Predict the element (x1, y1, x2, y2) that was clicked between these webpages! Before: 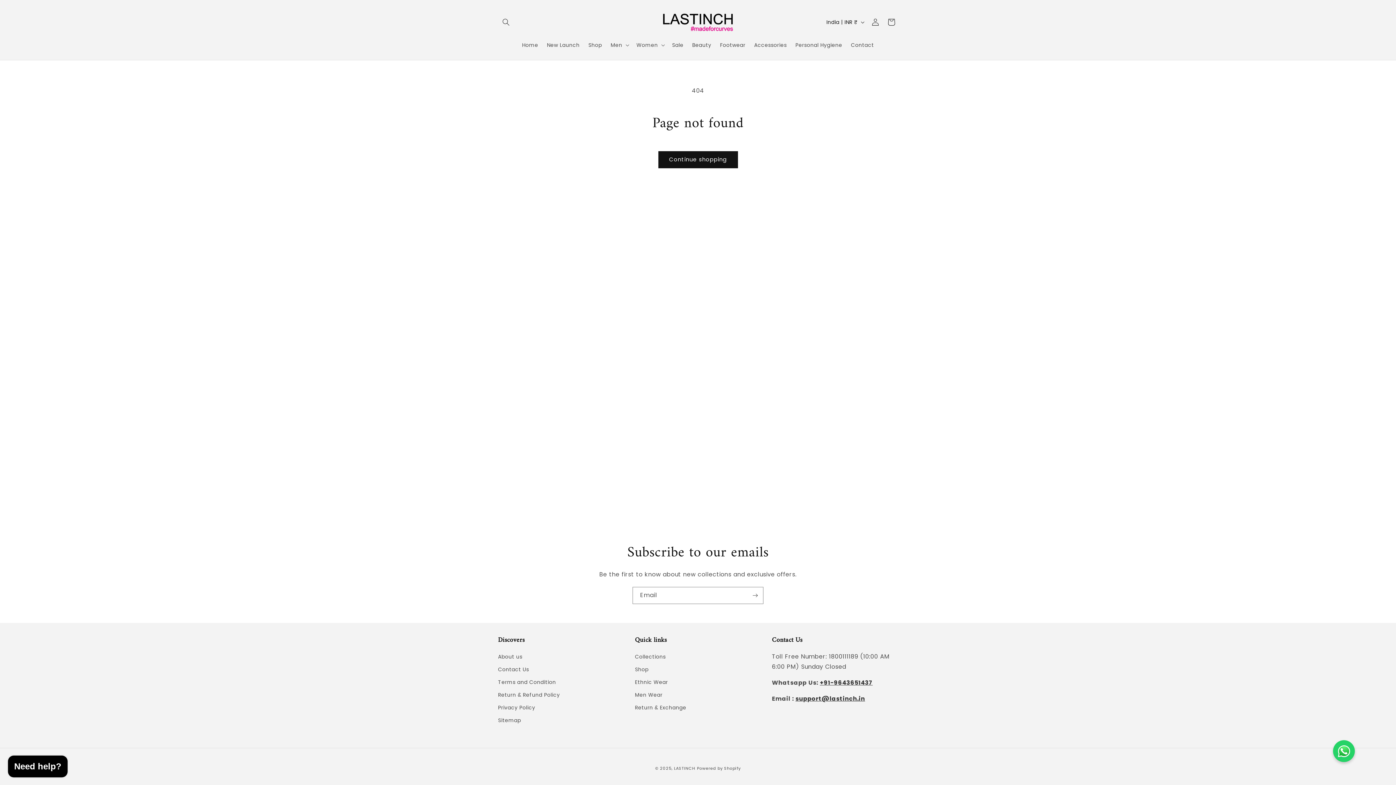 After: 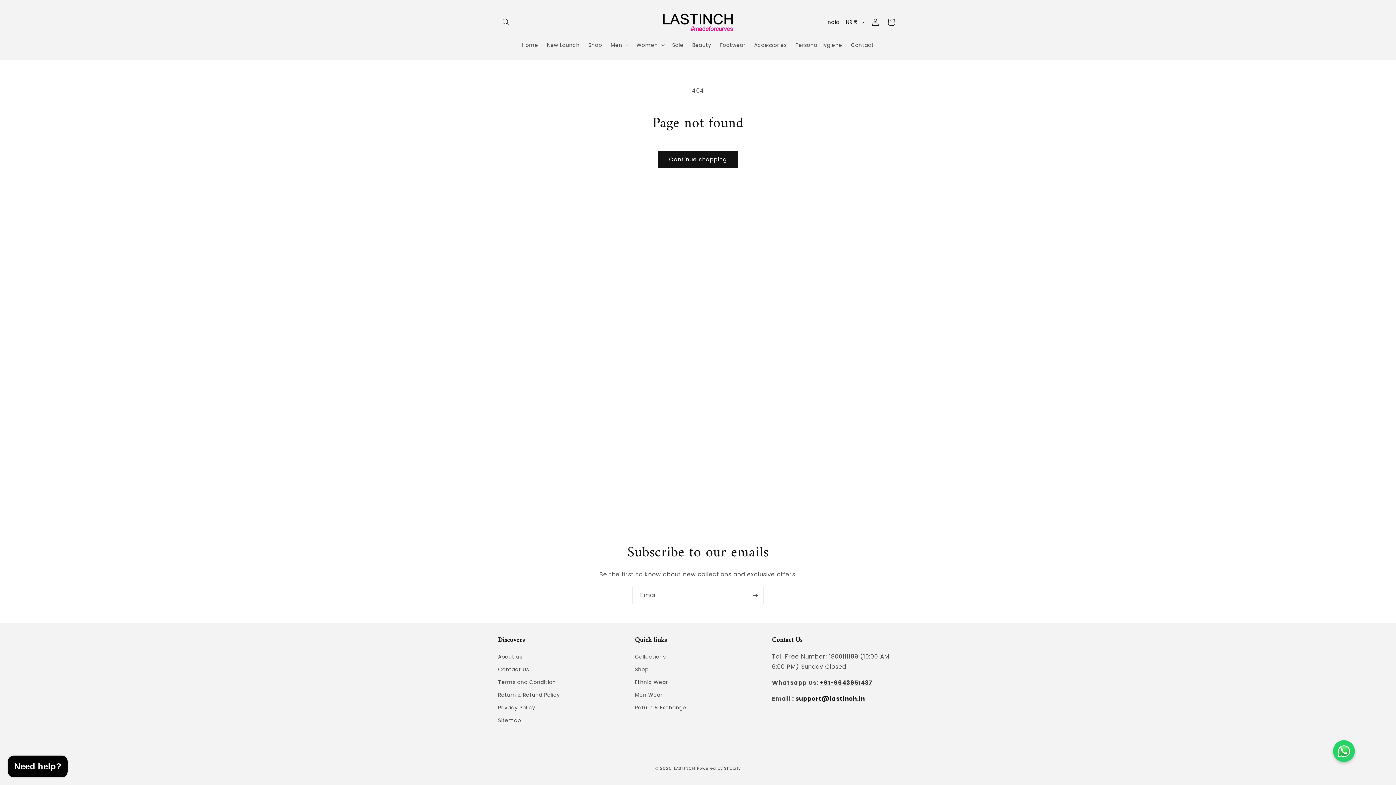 Action: label: support@lastinch.in bbox: (795, 694, 865, 703)